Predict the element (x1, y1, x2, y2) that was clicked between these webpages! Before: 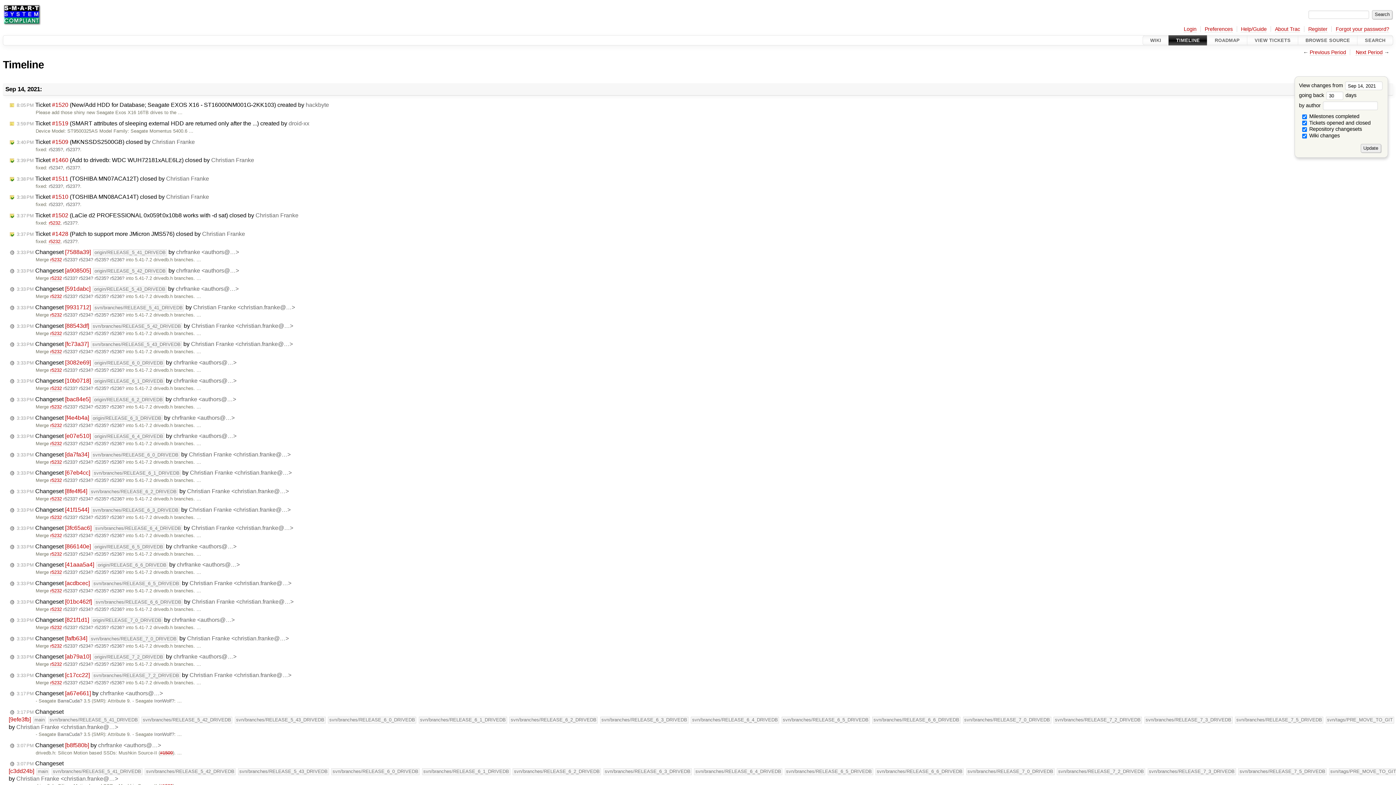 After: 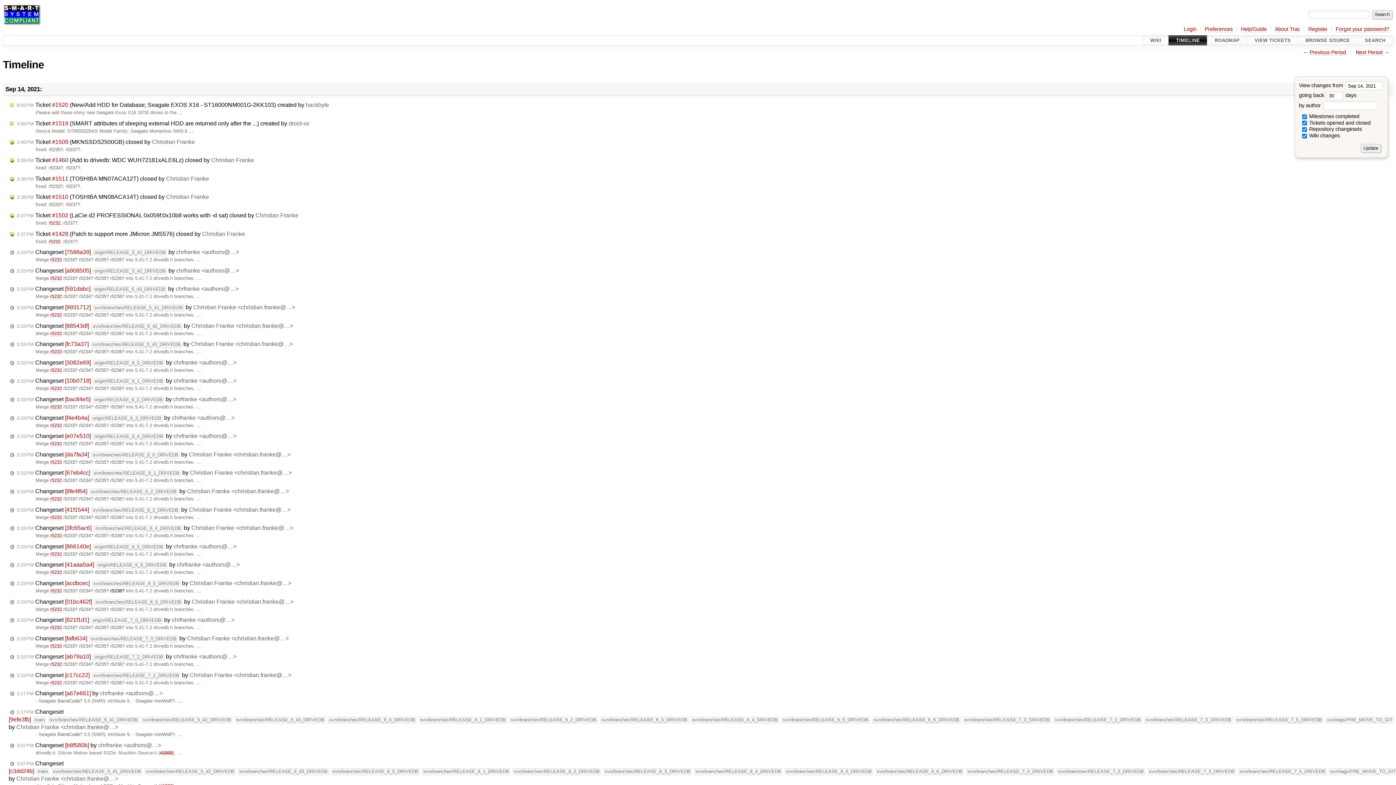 Action: bbox: (110, 588, 124, 593) label: r5236